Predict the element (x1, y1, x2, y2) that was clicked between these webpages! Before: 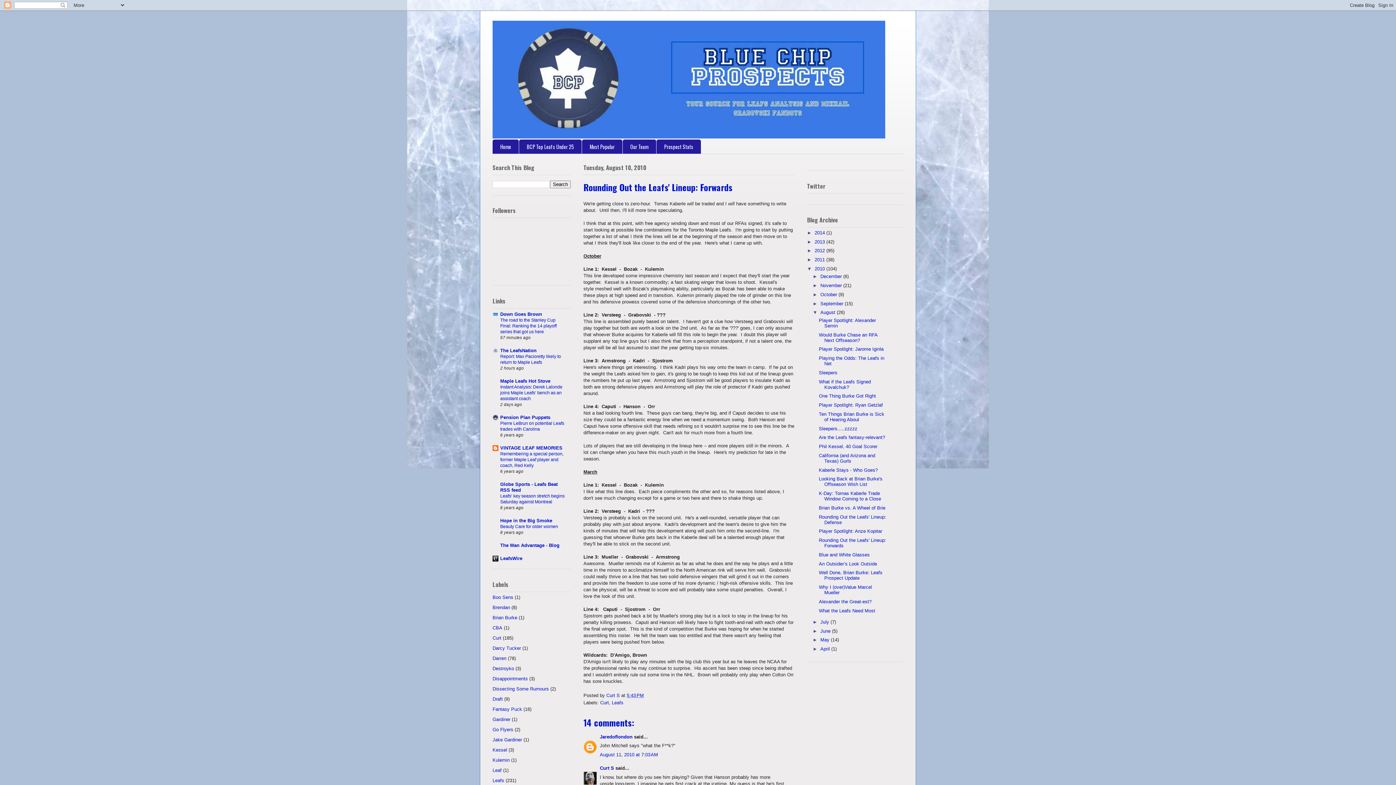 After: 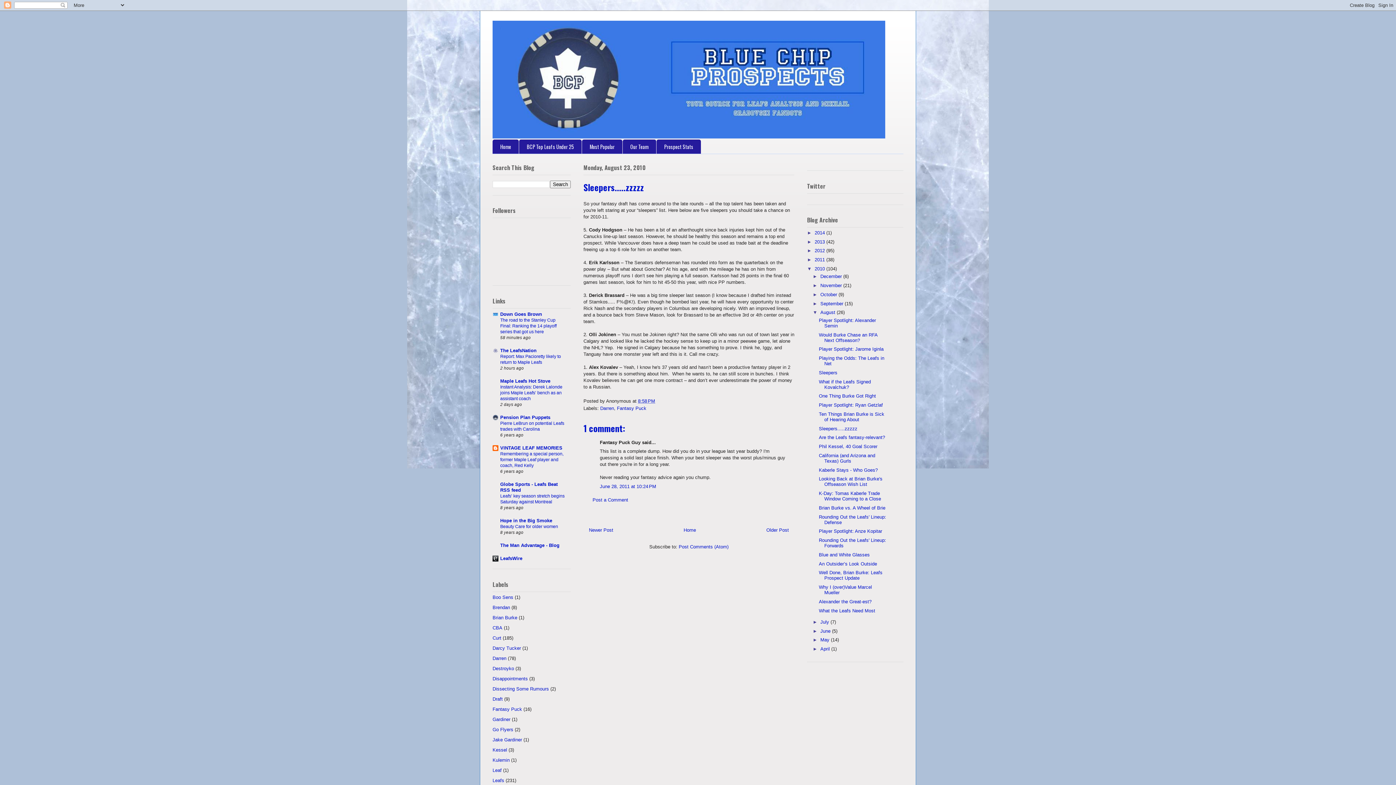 Action: label: Sleepers.....zzzzz bbox: (819, 426, 857, 431)